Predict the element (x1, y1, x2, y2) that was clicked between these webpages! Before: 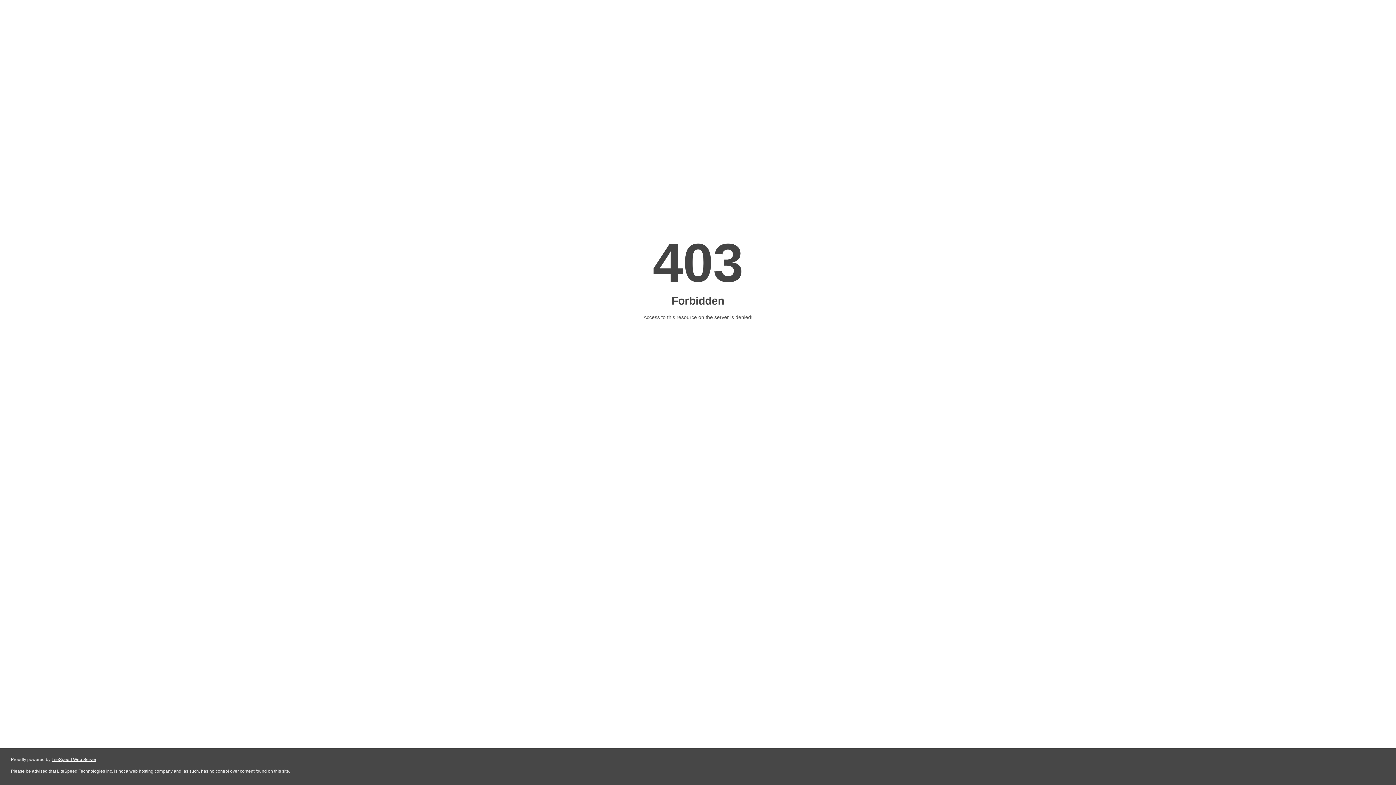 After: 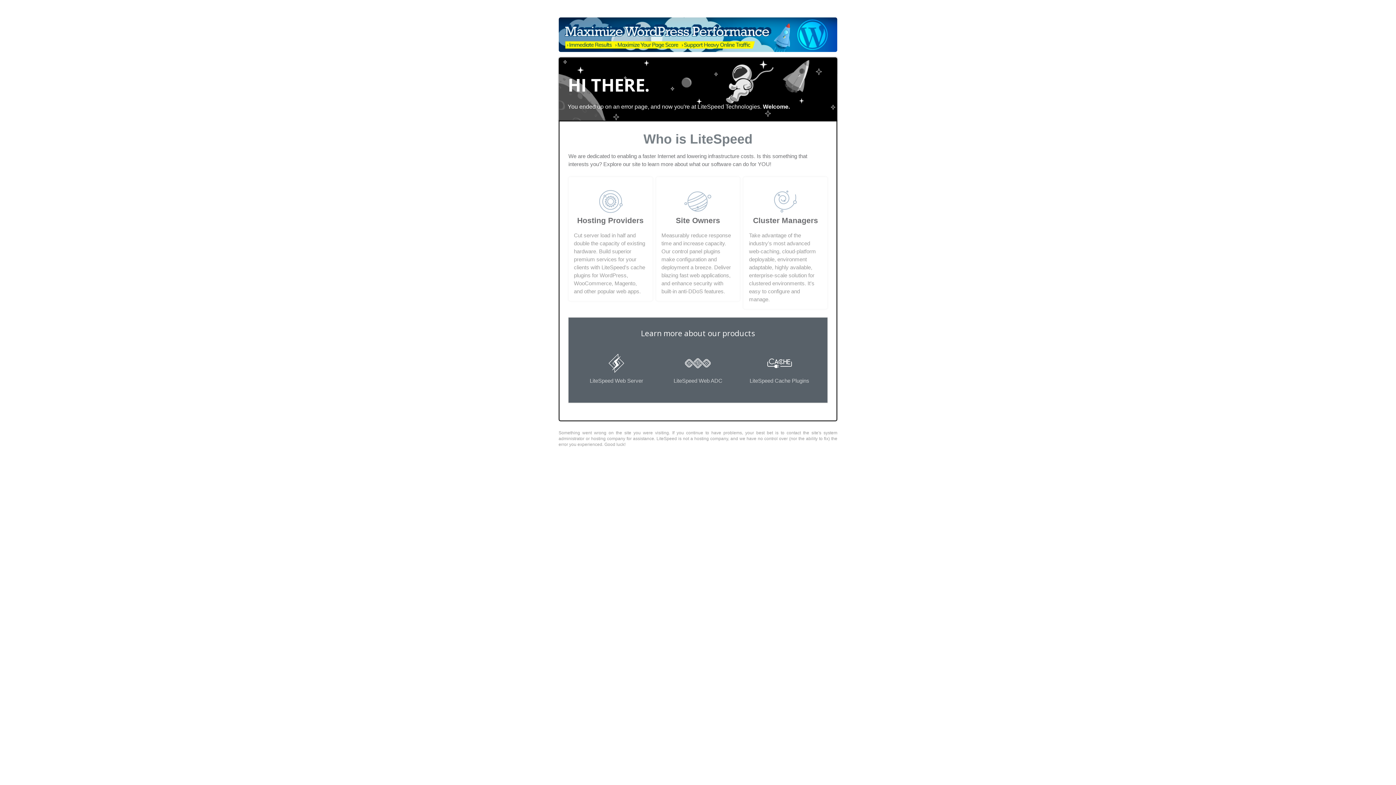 Action: label: LiteSpeed Web Server bbox: (51, 757, 96, 762)